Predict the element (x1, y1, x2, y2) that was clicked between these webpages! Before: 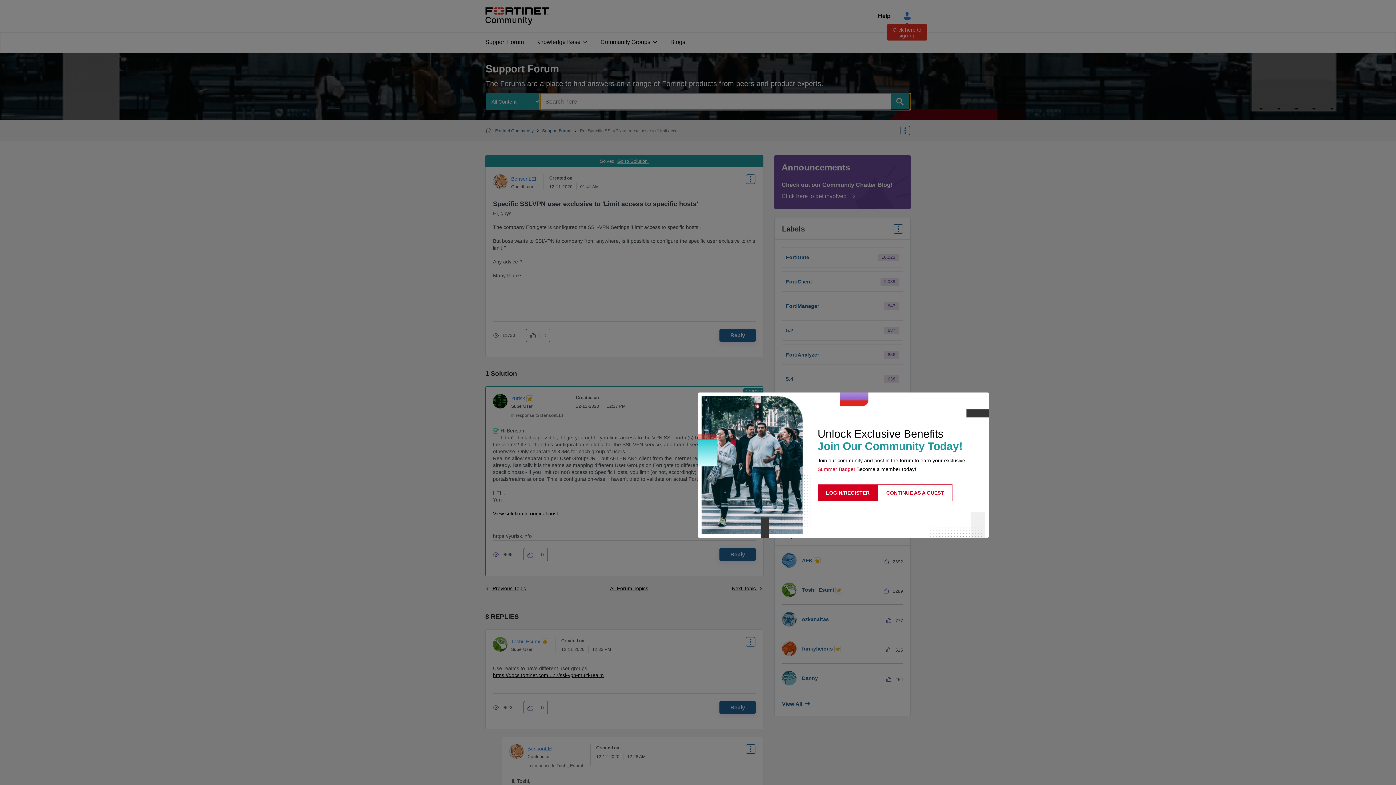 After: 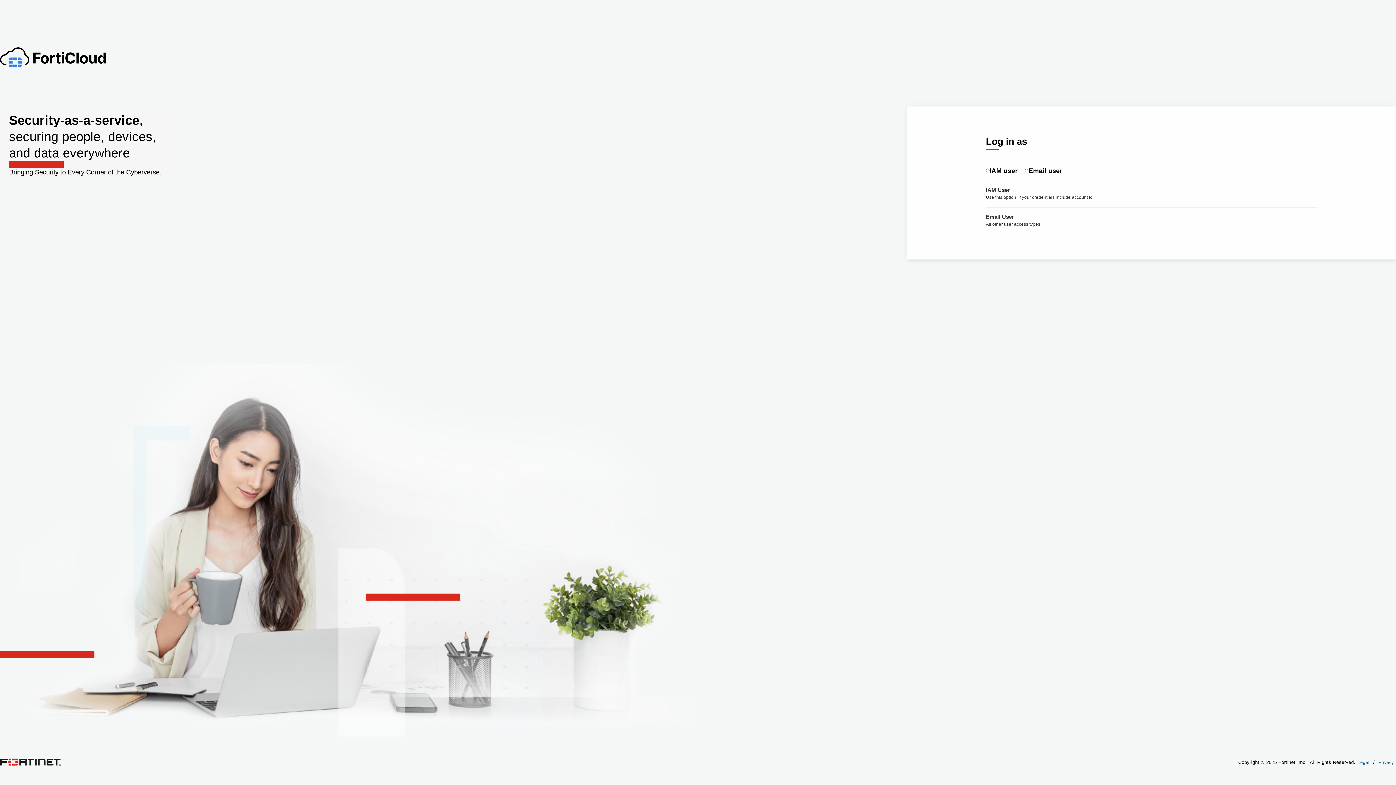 Action: label: LOGIN/REGISTER bbox: (817, 484, 878, 501)